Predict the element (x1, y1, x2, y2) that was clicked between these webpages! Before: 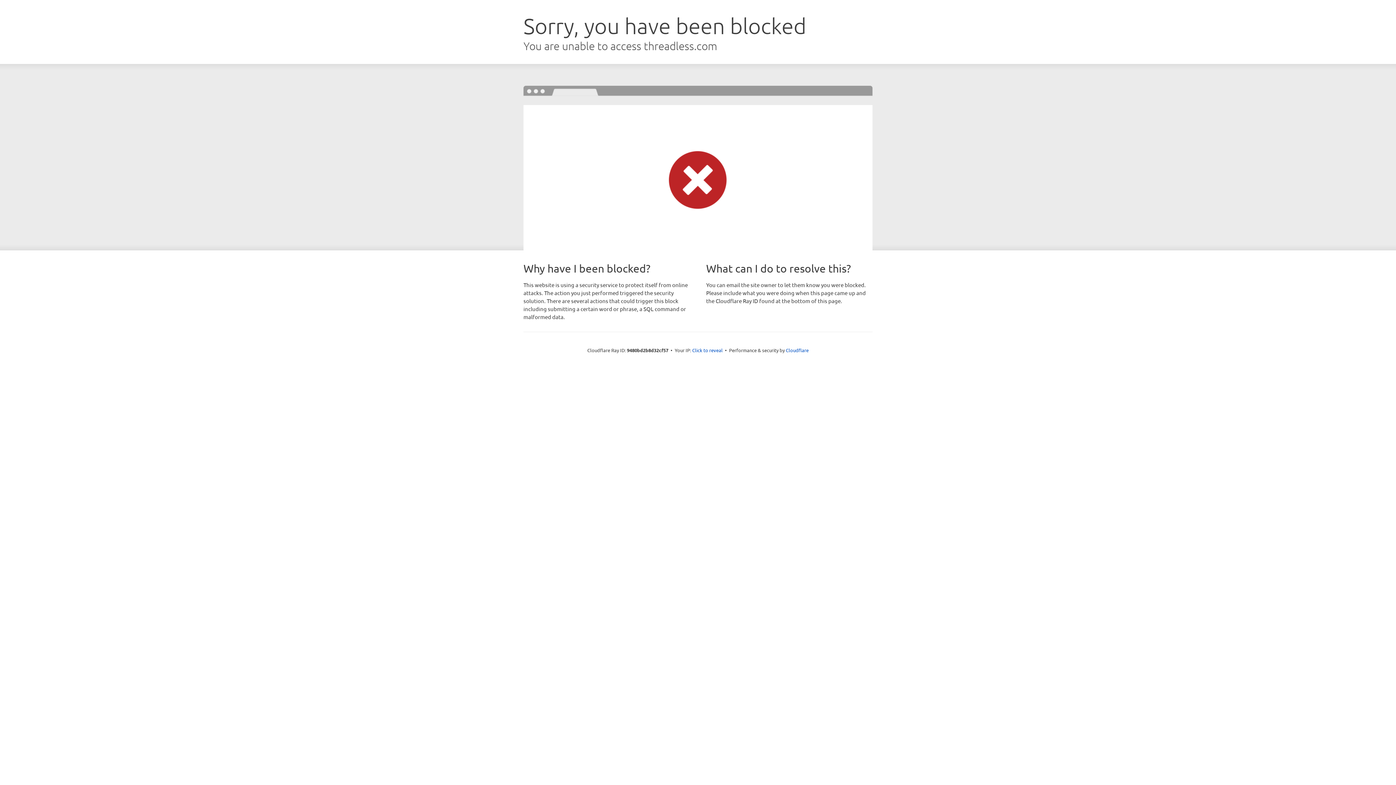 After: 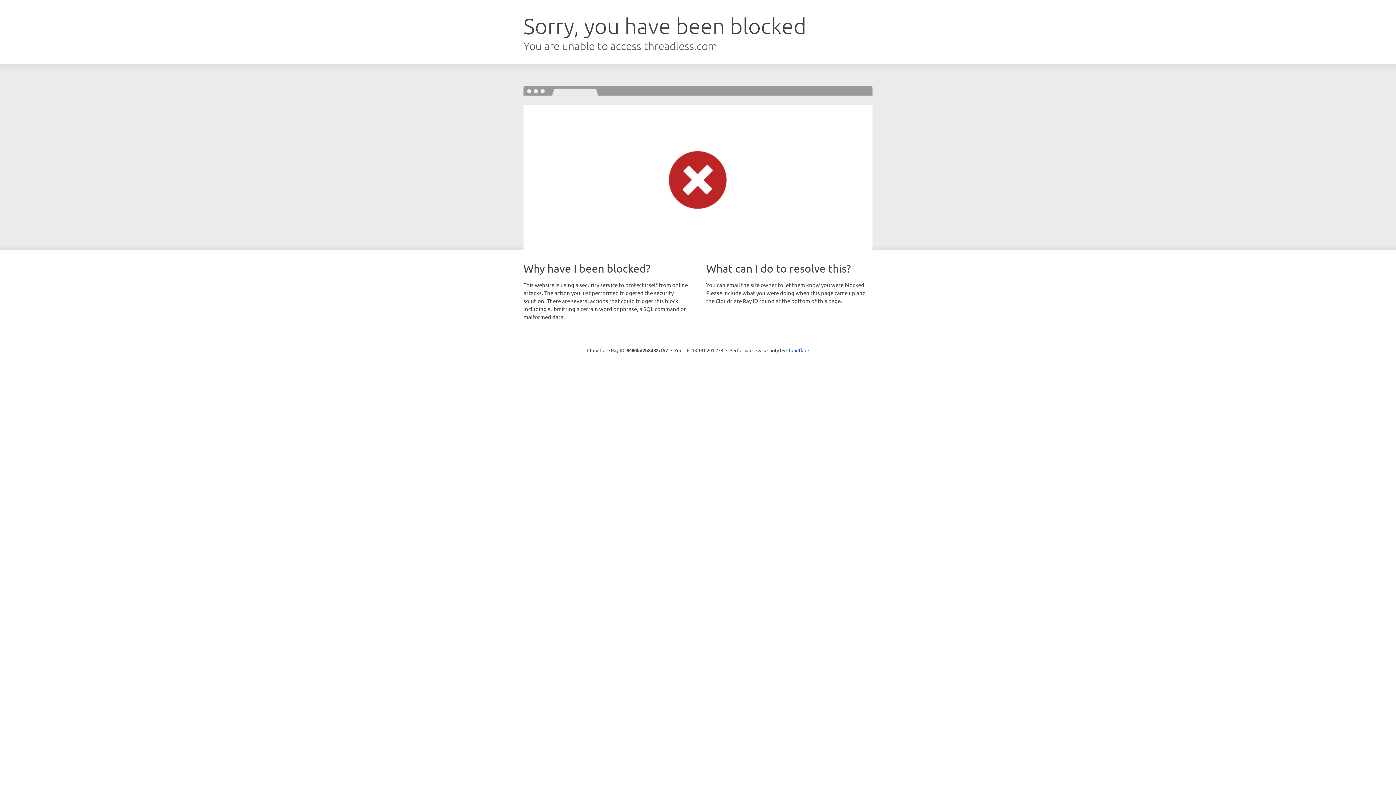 Action: label: Click to reveal bbox: (692, 346, 722, 353)